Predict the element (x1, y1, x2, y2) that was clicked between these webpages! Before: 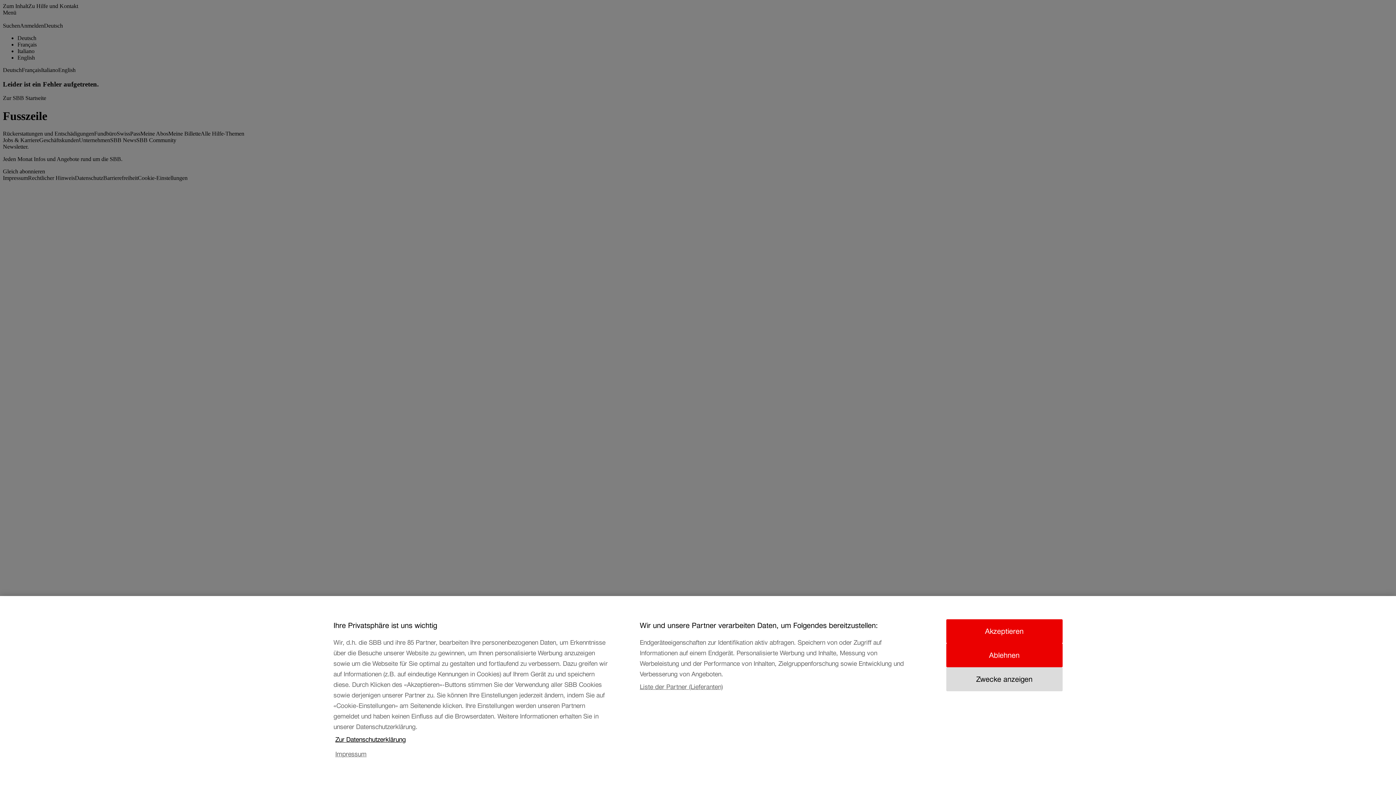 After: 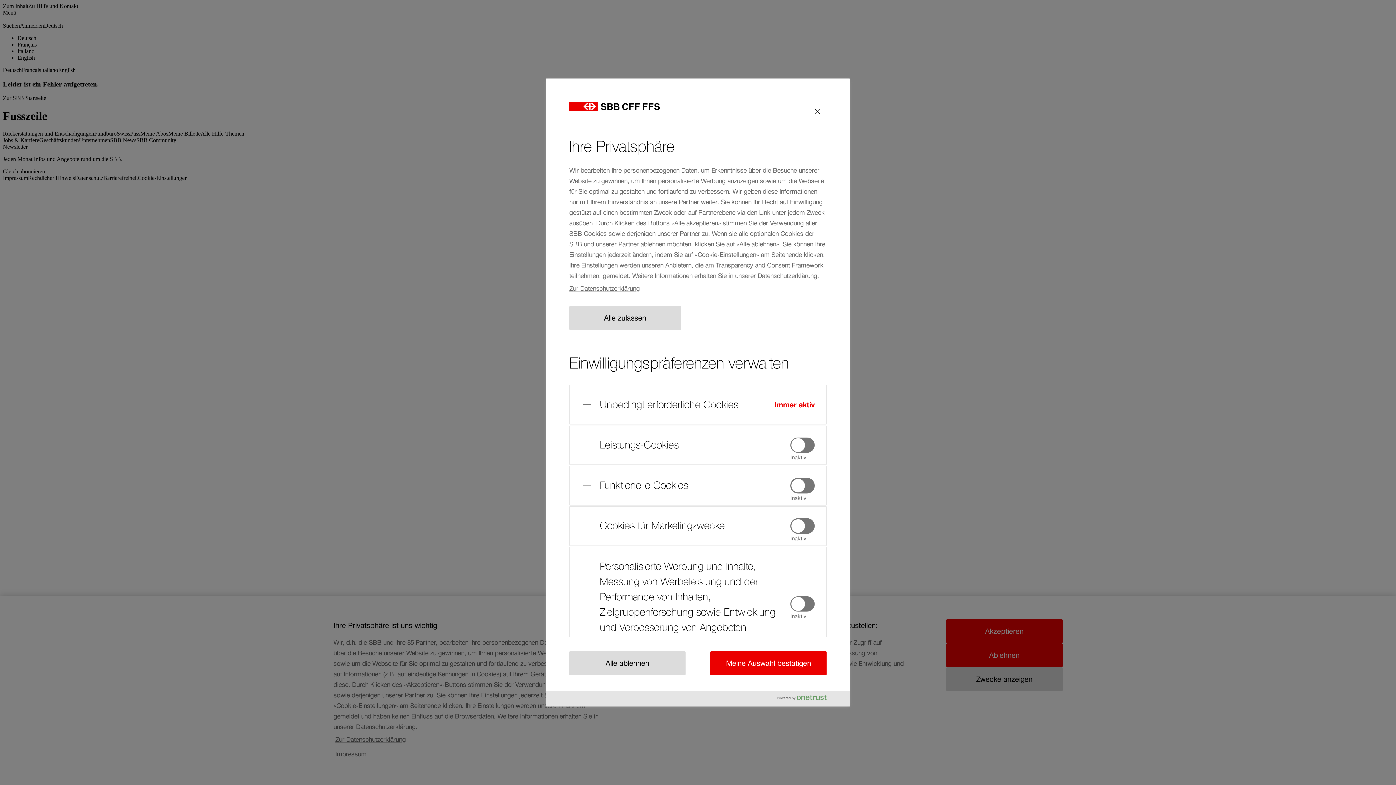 Action: label: Zwecke anzeigen bbox: (946, 671, 1062, 695)